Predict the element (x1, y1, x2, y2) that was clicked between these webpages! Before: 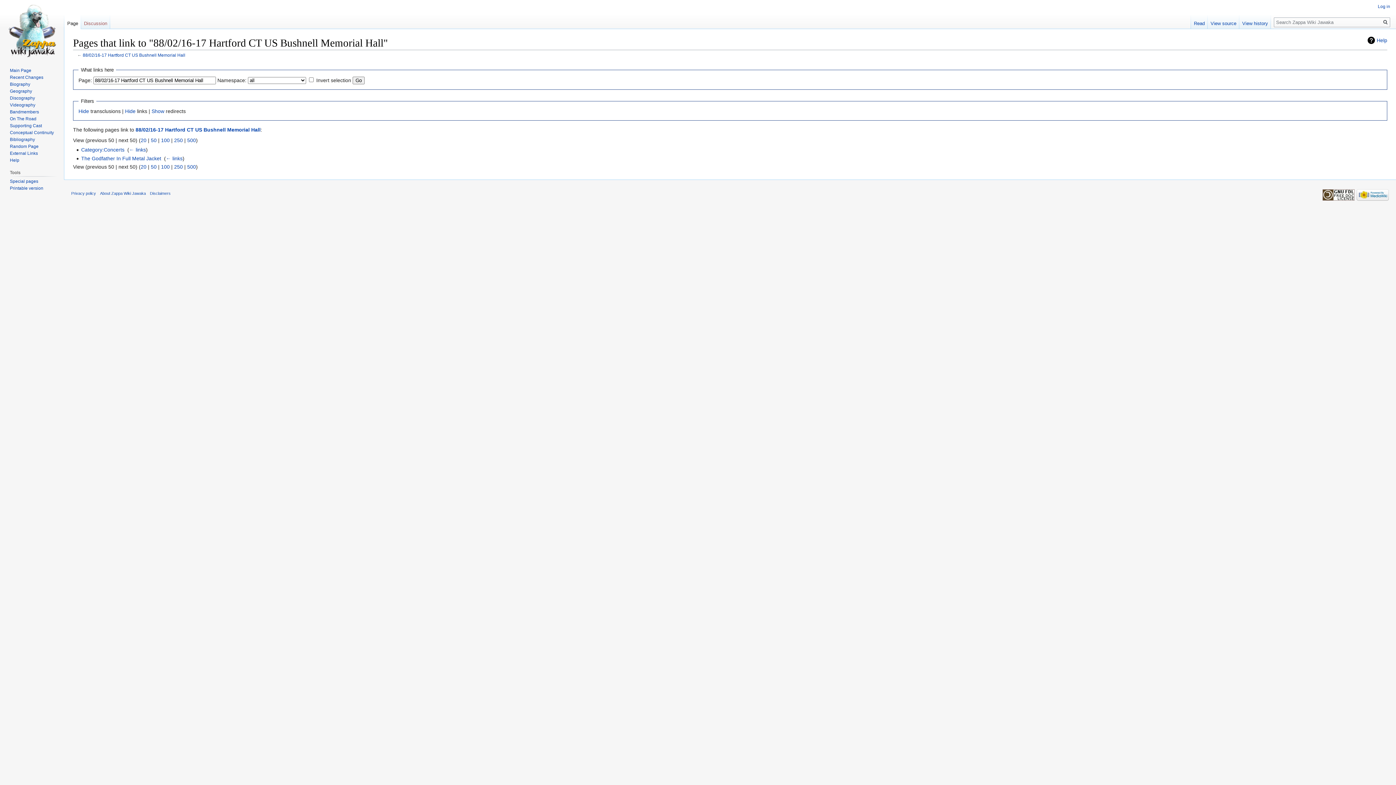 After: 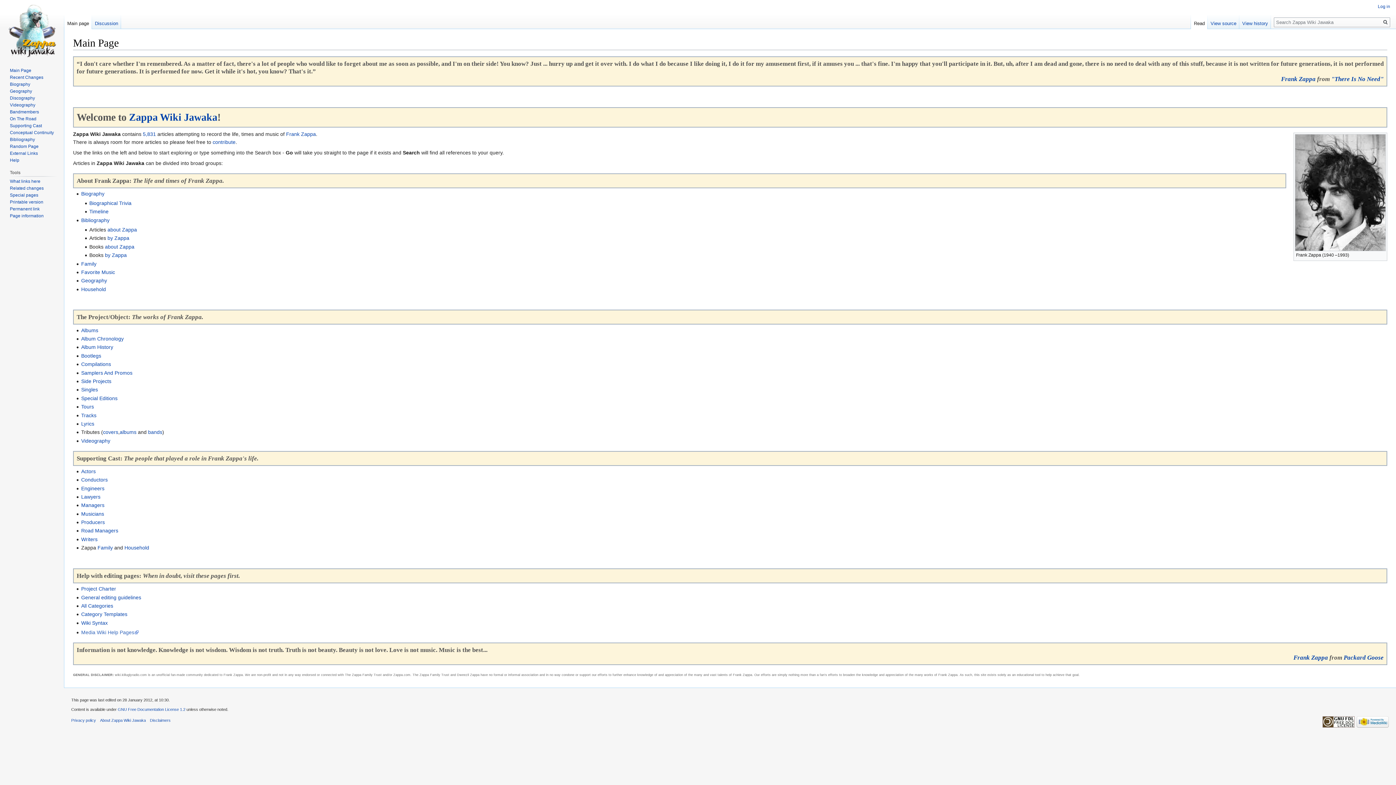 Action: label: Main Page bbox: (9, 67, 31, 73)